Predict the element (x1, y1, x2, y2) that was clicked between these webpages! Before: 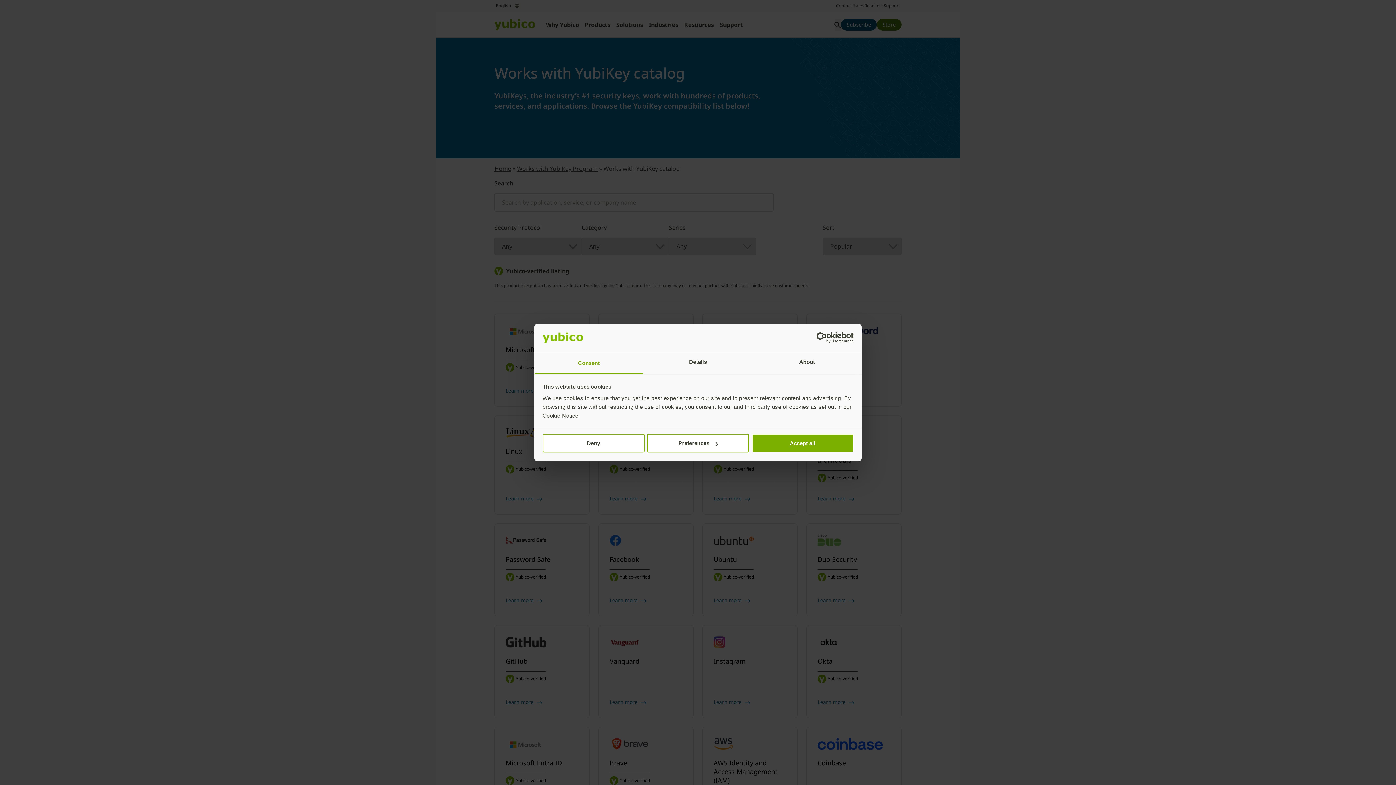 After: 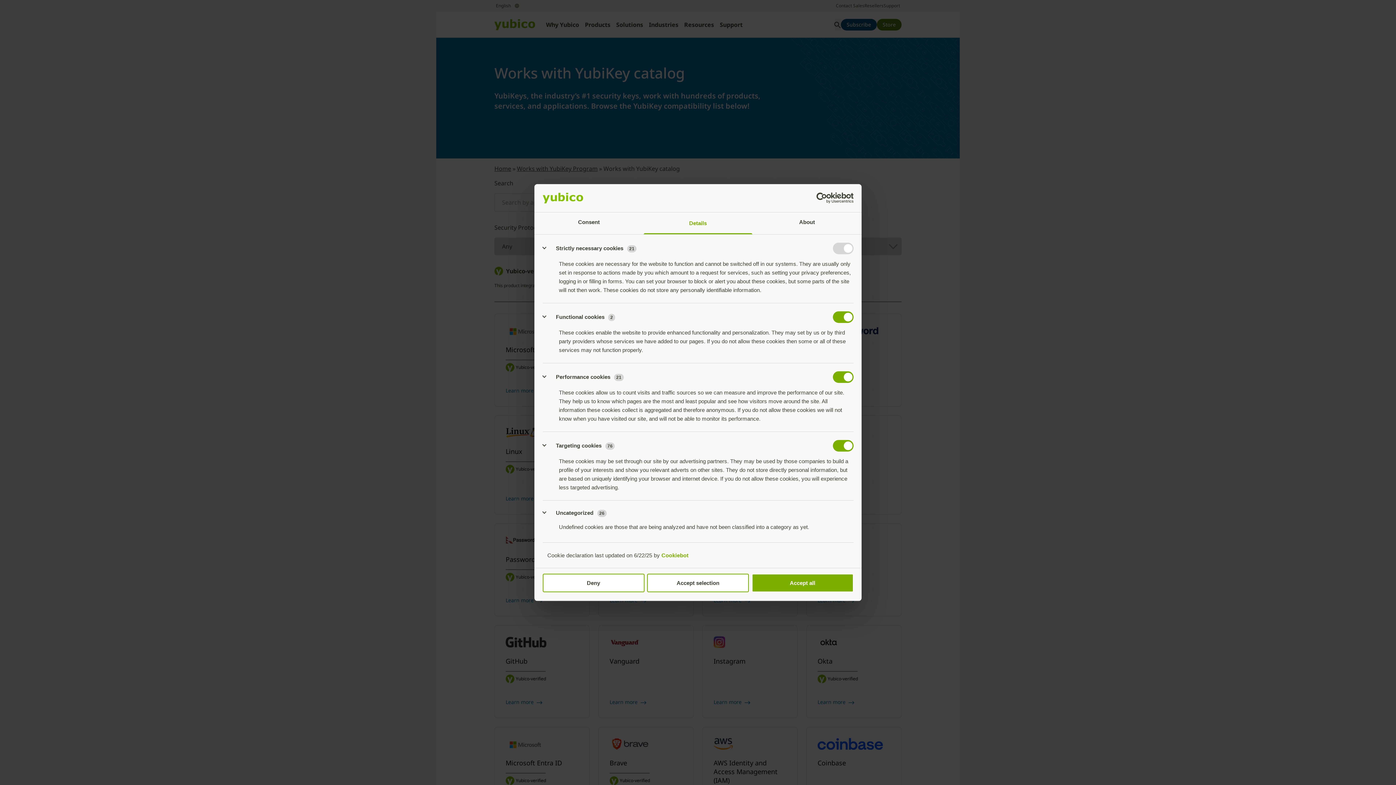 Action: label: Details bbox: (643, 352, 752, 374)